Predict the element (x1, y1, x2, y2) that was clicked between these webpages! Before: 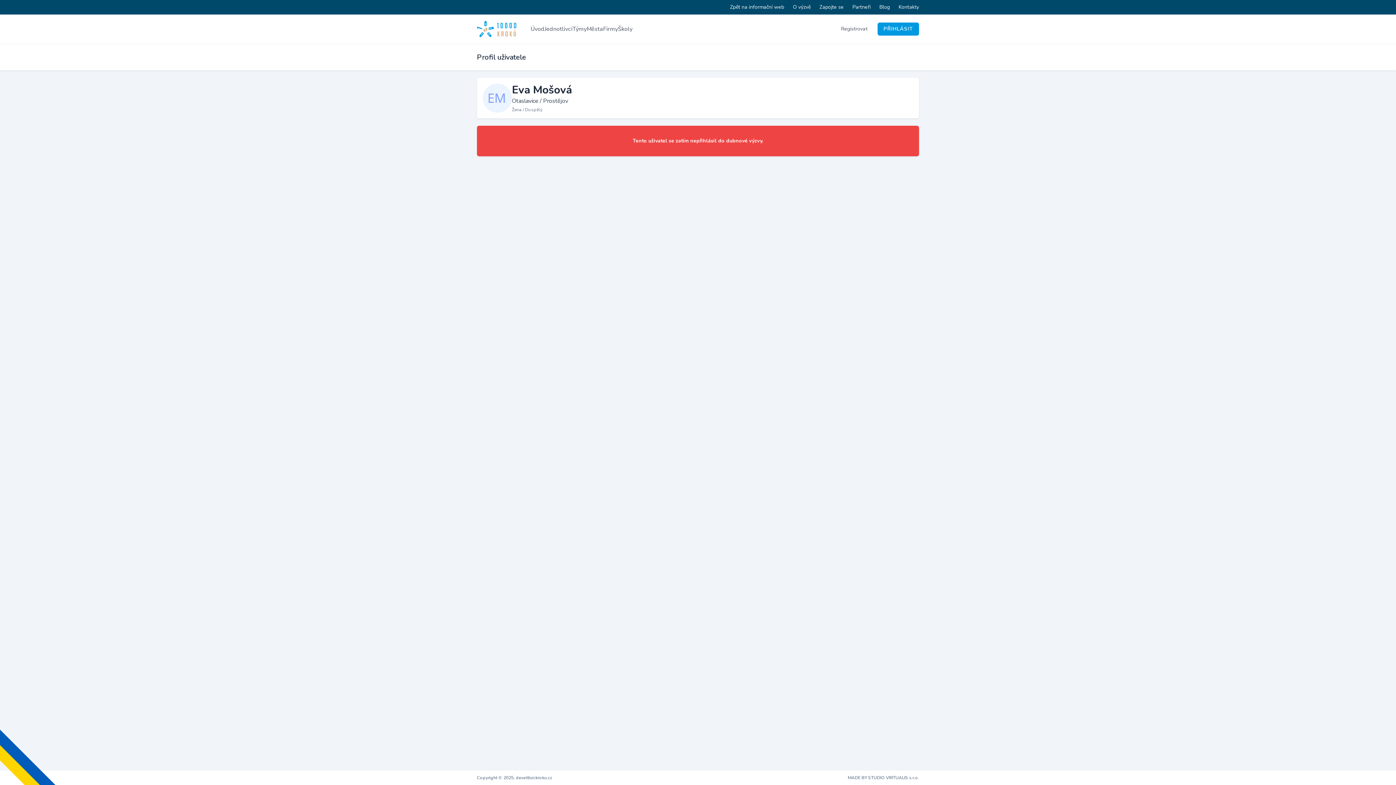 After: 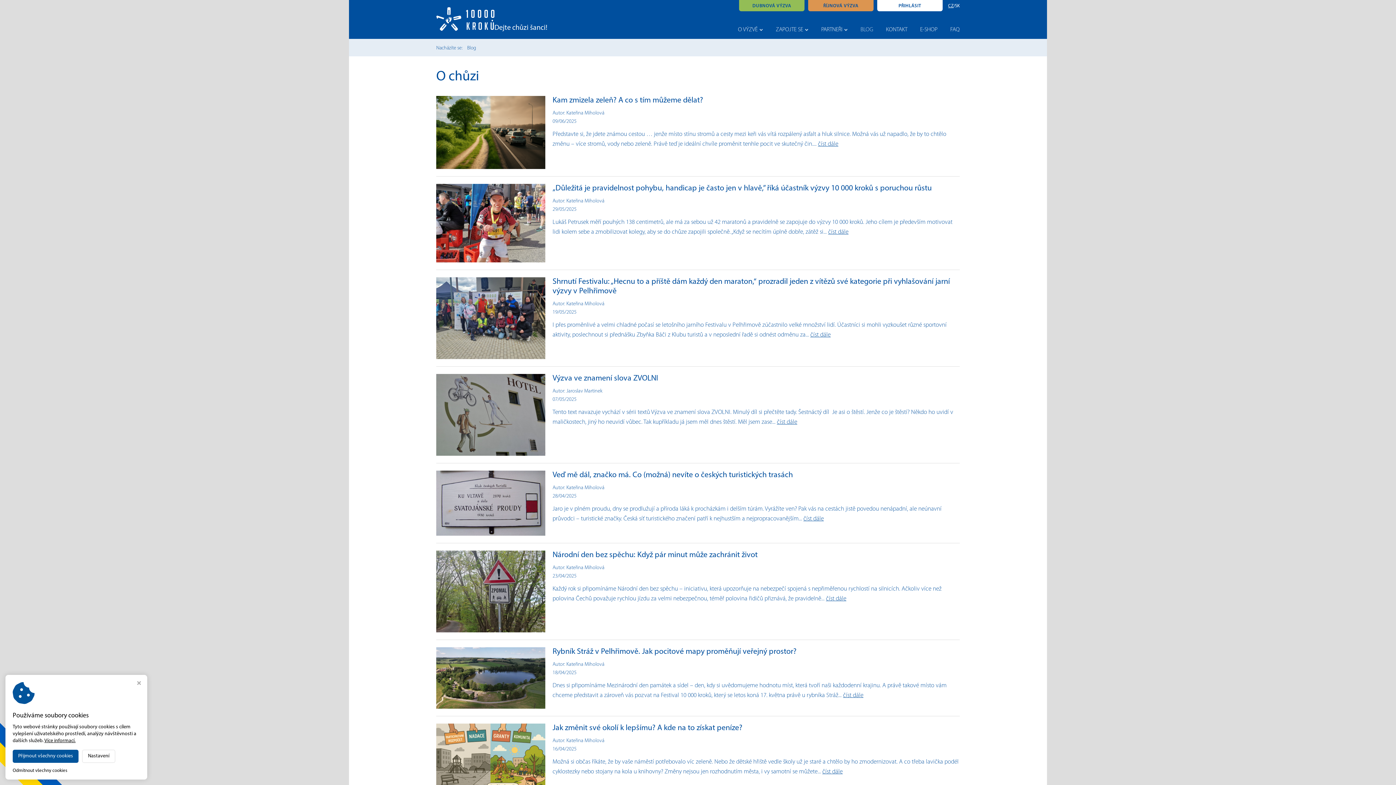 Action: bbox: (875, 0, 894, 14) label: Blog